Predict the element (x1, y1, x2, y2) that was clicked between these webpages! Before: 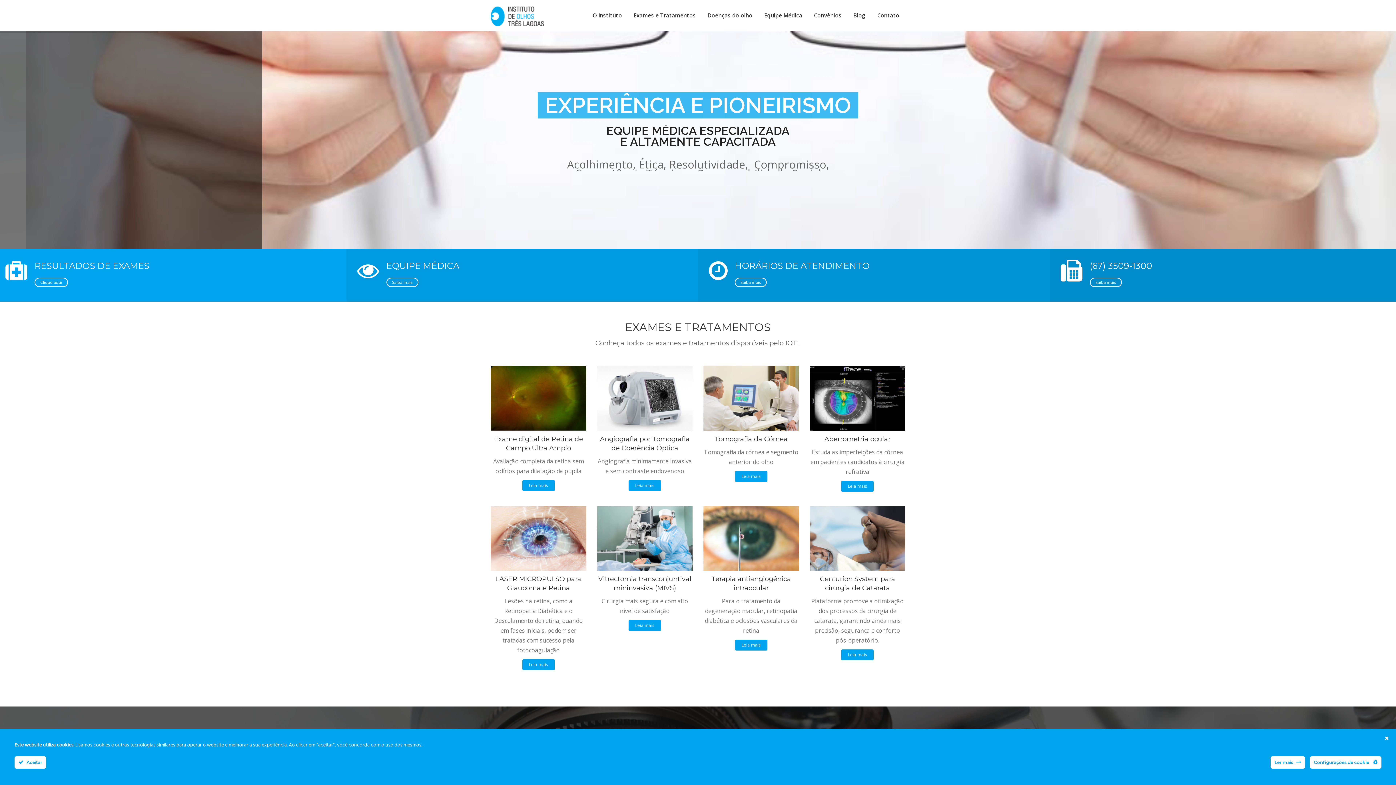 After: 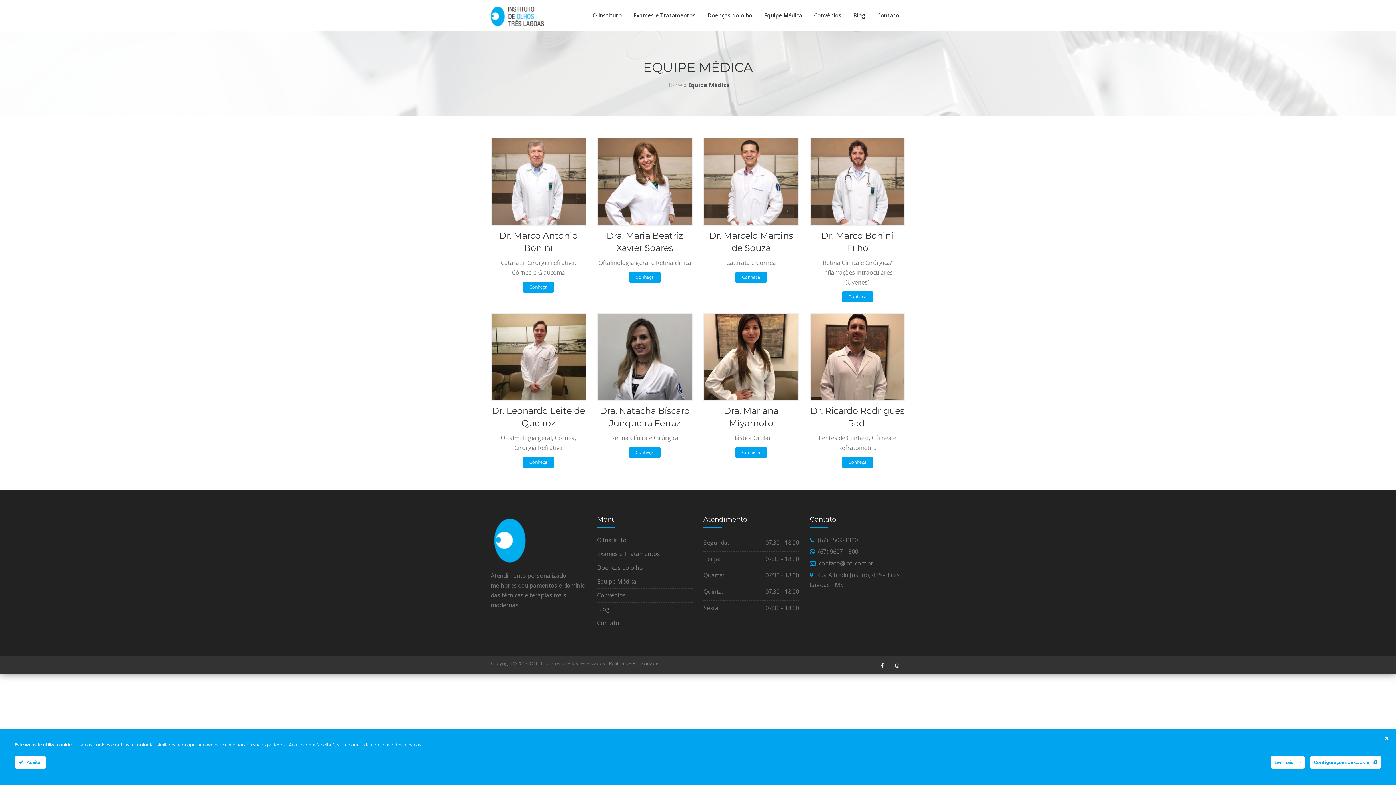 Action: bbox: (758, 8, 808, 22) label: Equipe Médica